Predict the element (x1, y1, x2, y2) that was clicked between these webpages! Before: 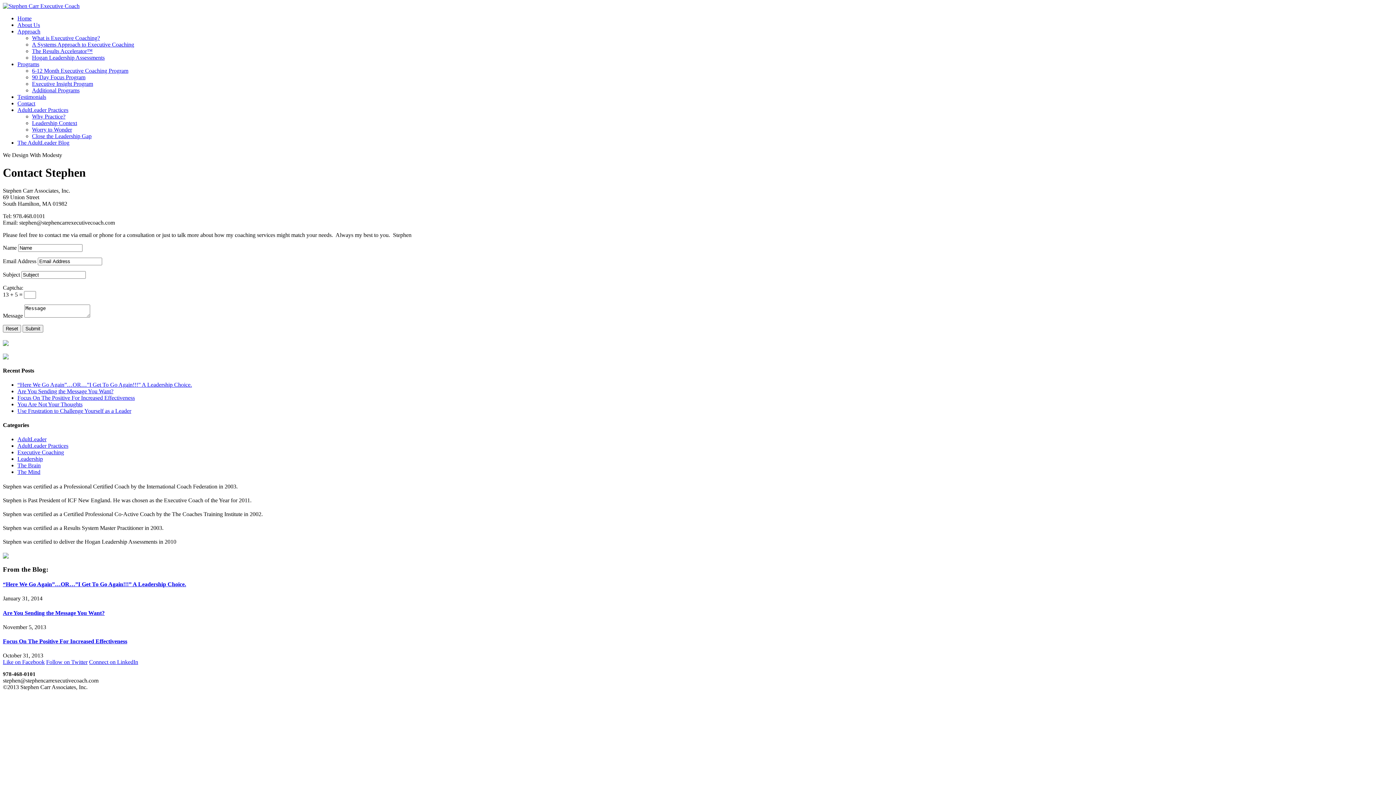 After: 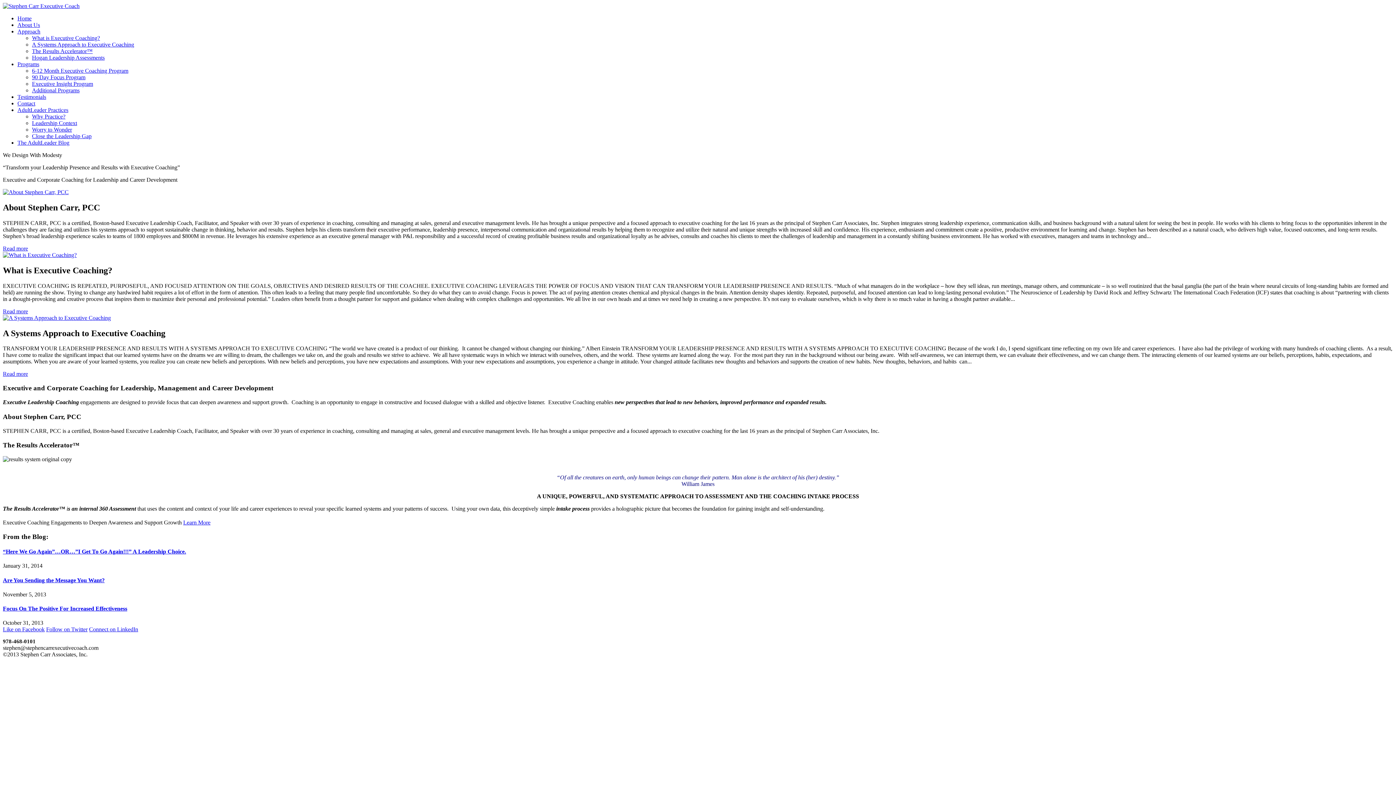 Action: bbox: (2, 2, 79, 9)